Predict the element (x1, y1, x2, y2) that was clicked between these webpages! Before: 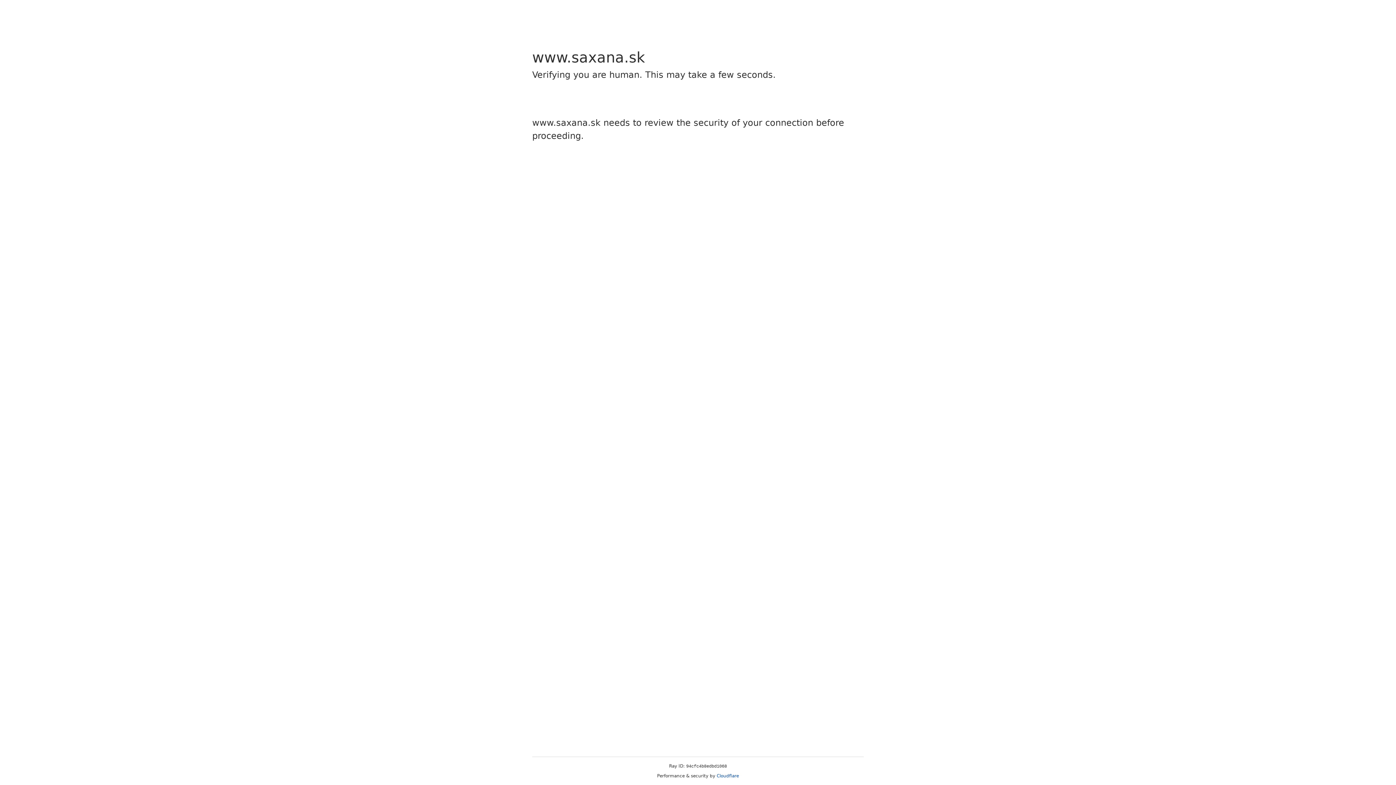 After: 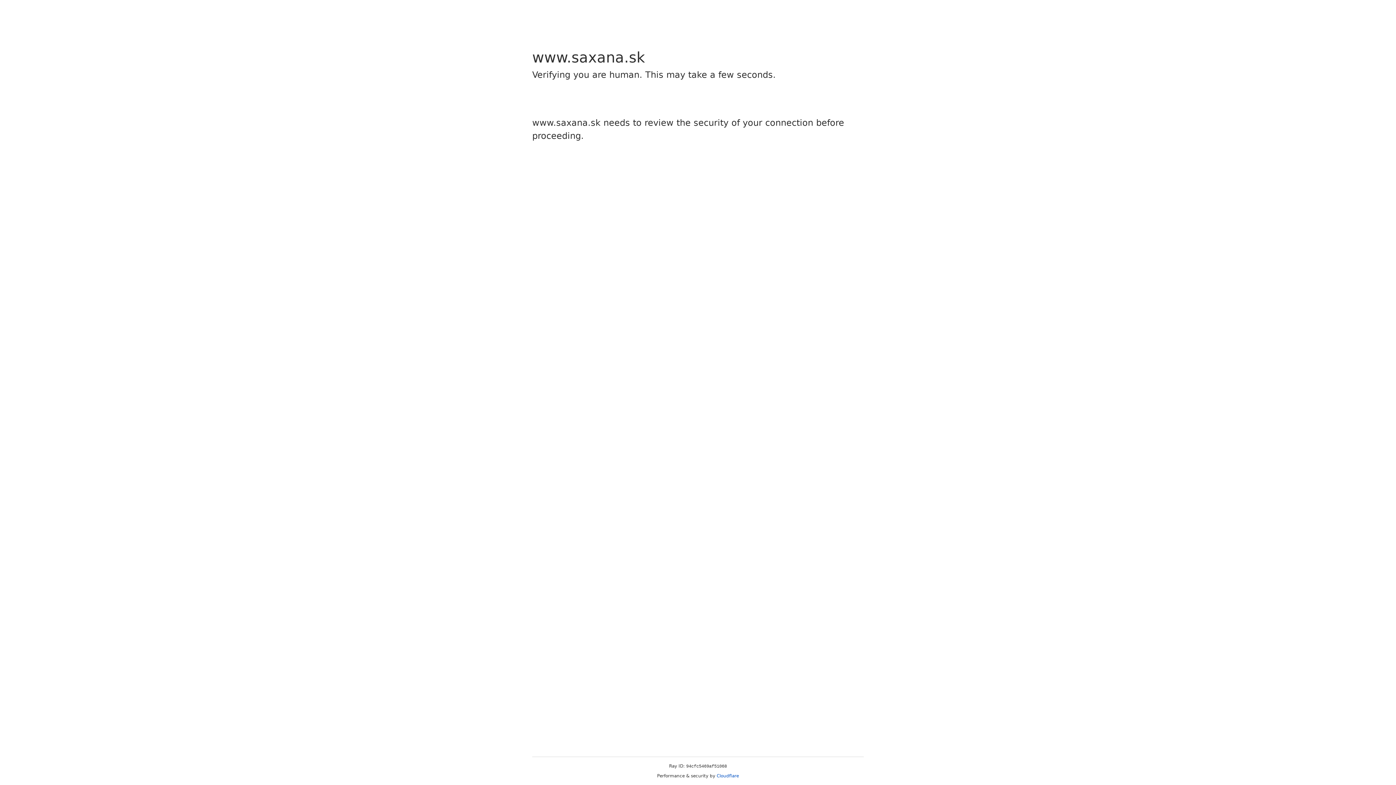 Action: bbox: (716, 773, 739, 778) label: Cloudflare